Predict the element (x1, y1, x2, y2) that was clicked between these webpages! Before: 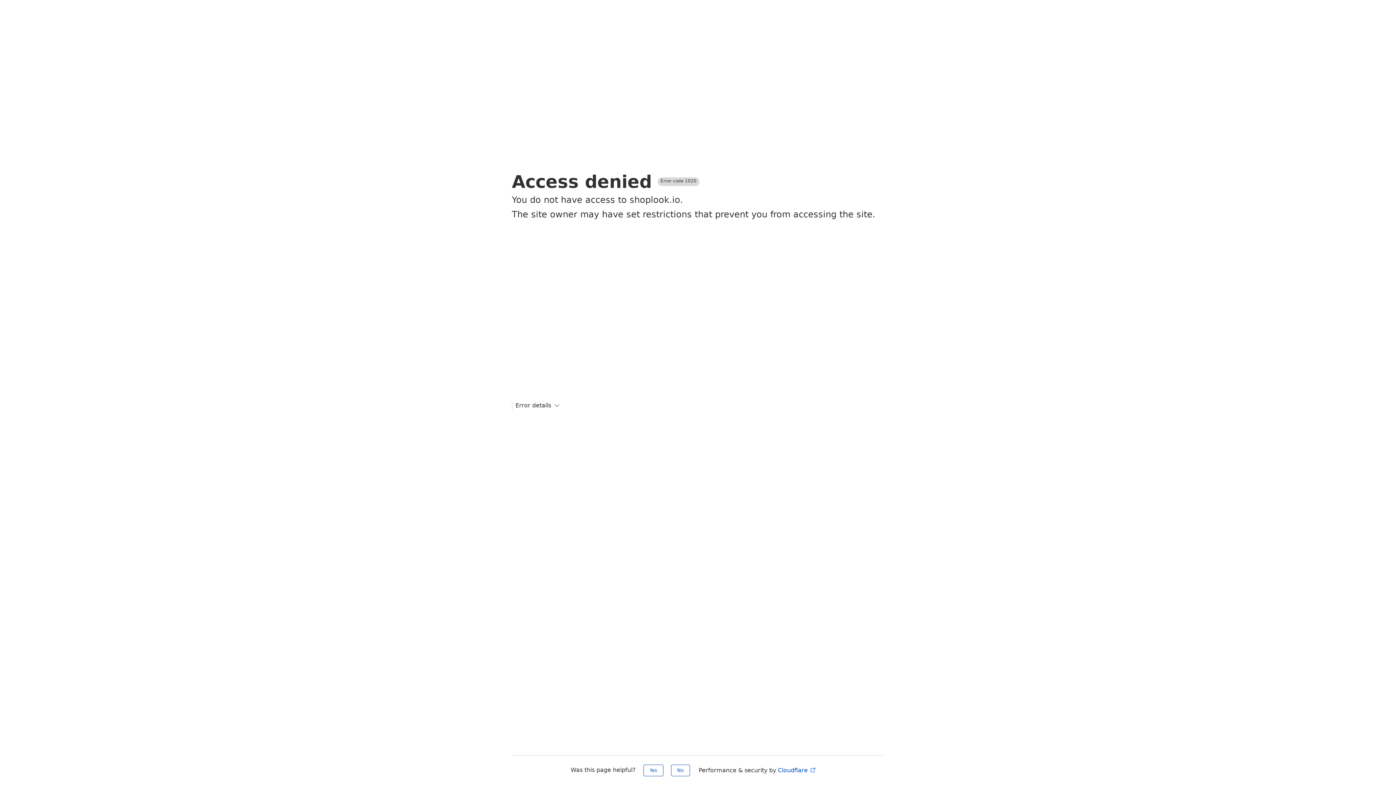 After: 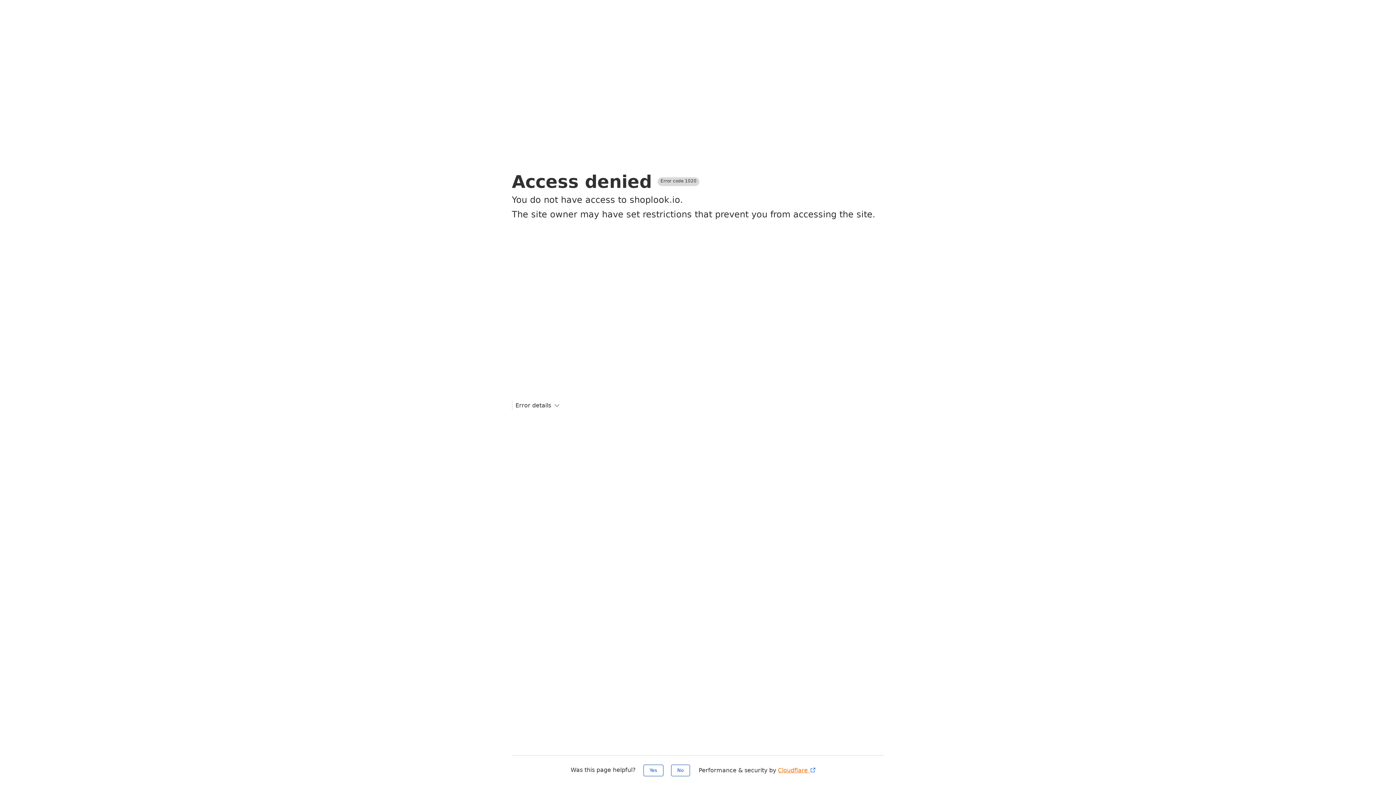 Action: label: Cloudflare  bbox: (778, 767, 816, 774)